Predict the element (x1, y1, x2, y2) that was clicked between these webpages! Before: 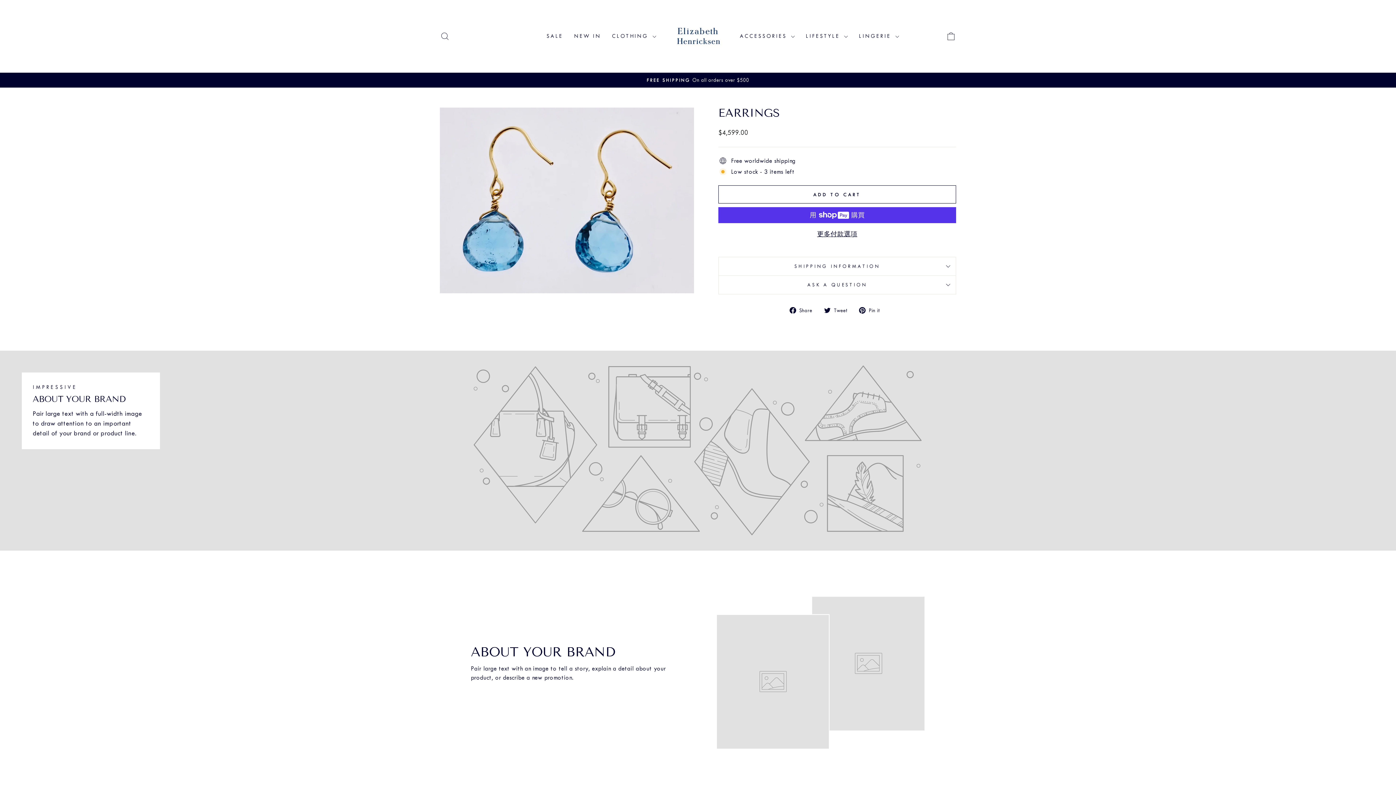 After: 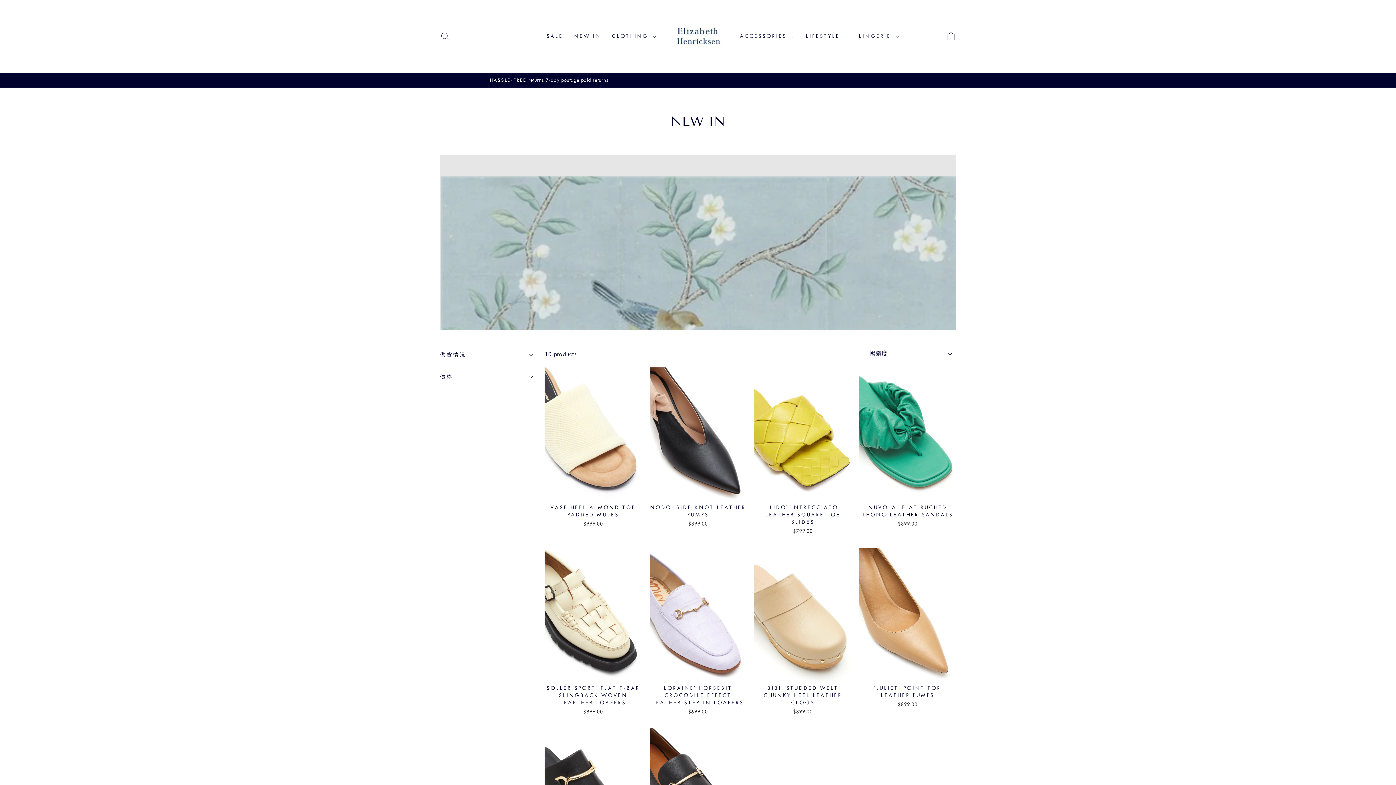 Action: bbox: (568, 29, 606, 43) label: NEW IN